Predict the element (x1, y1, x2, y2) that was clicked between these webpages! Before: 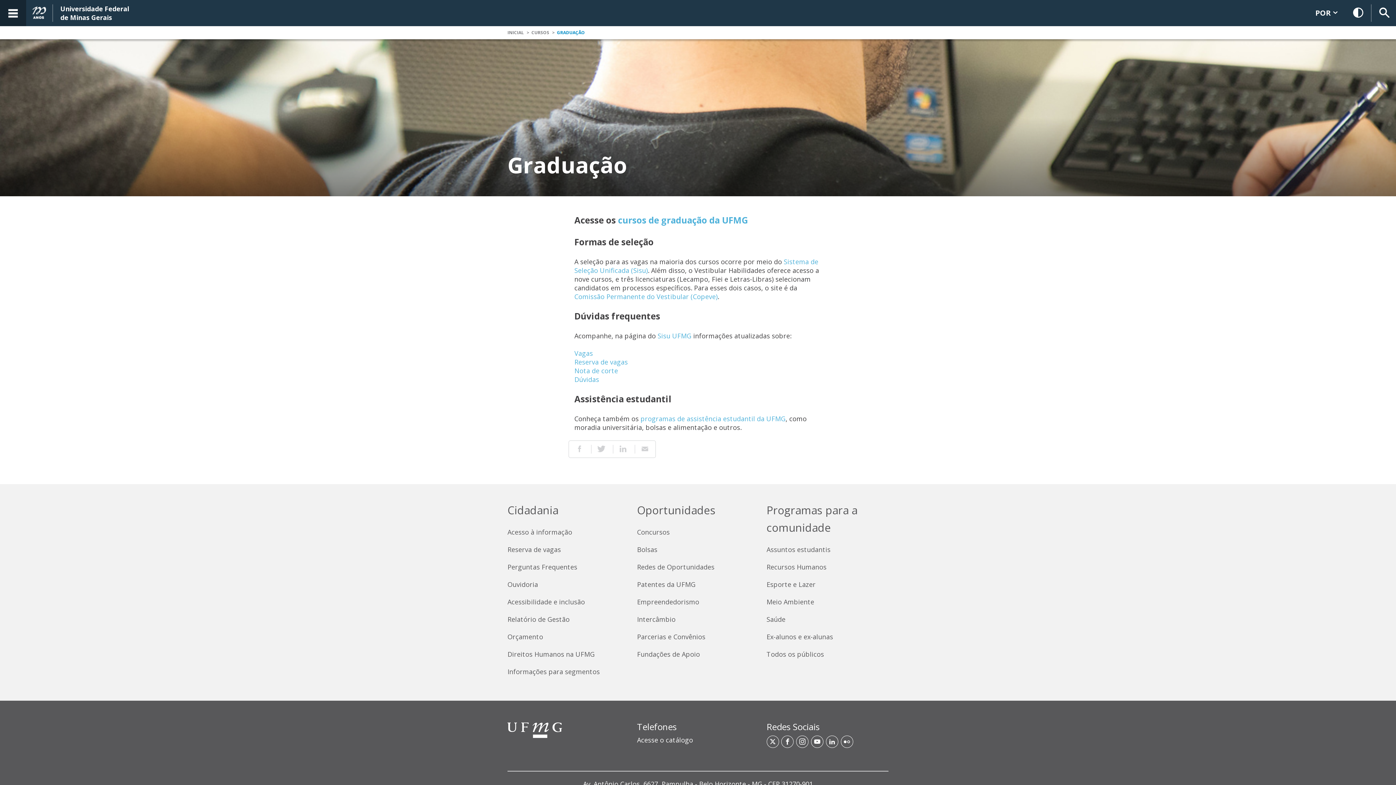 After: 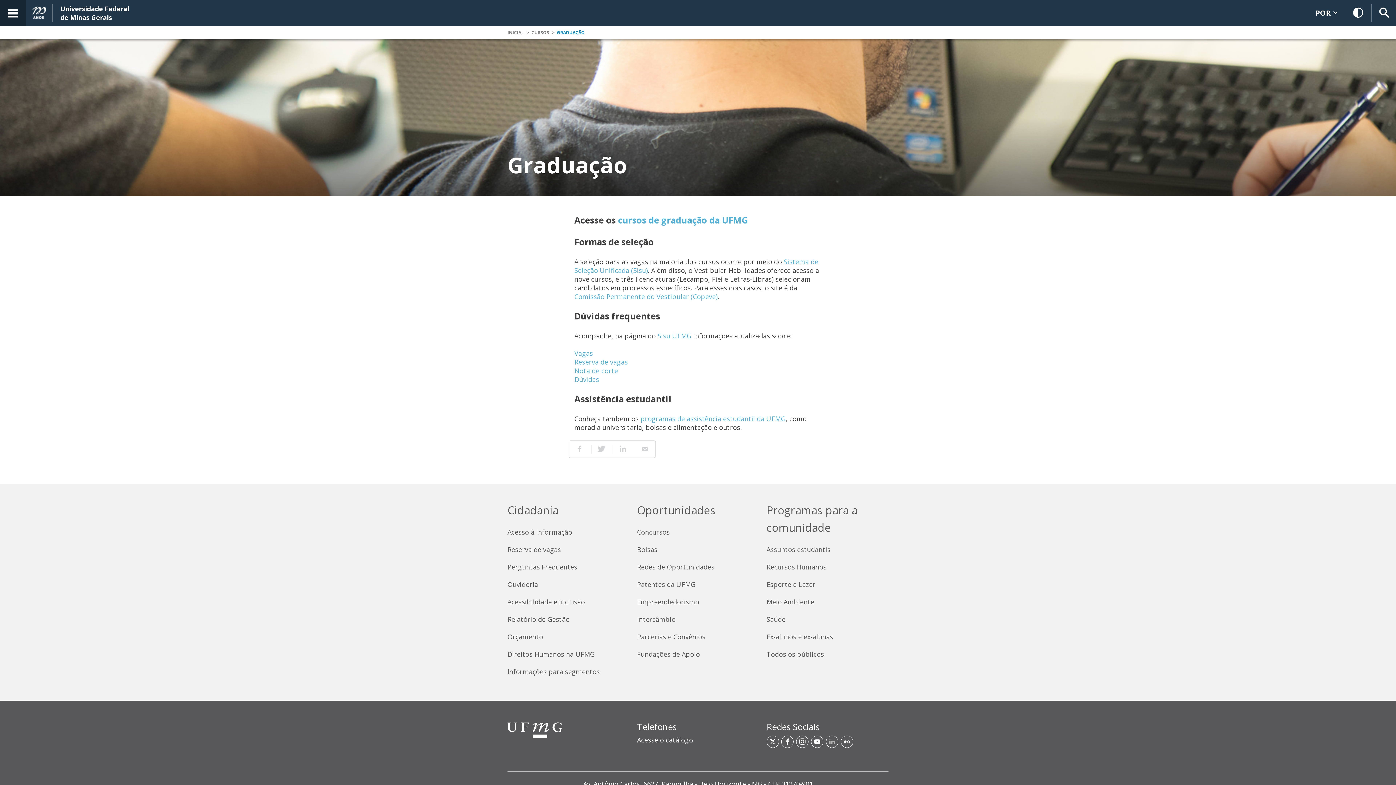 Action: label: Acesso à página do Linkedin da UFMG bbox: (826, 736, 838, 748)